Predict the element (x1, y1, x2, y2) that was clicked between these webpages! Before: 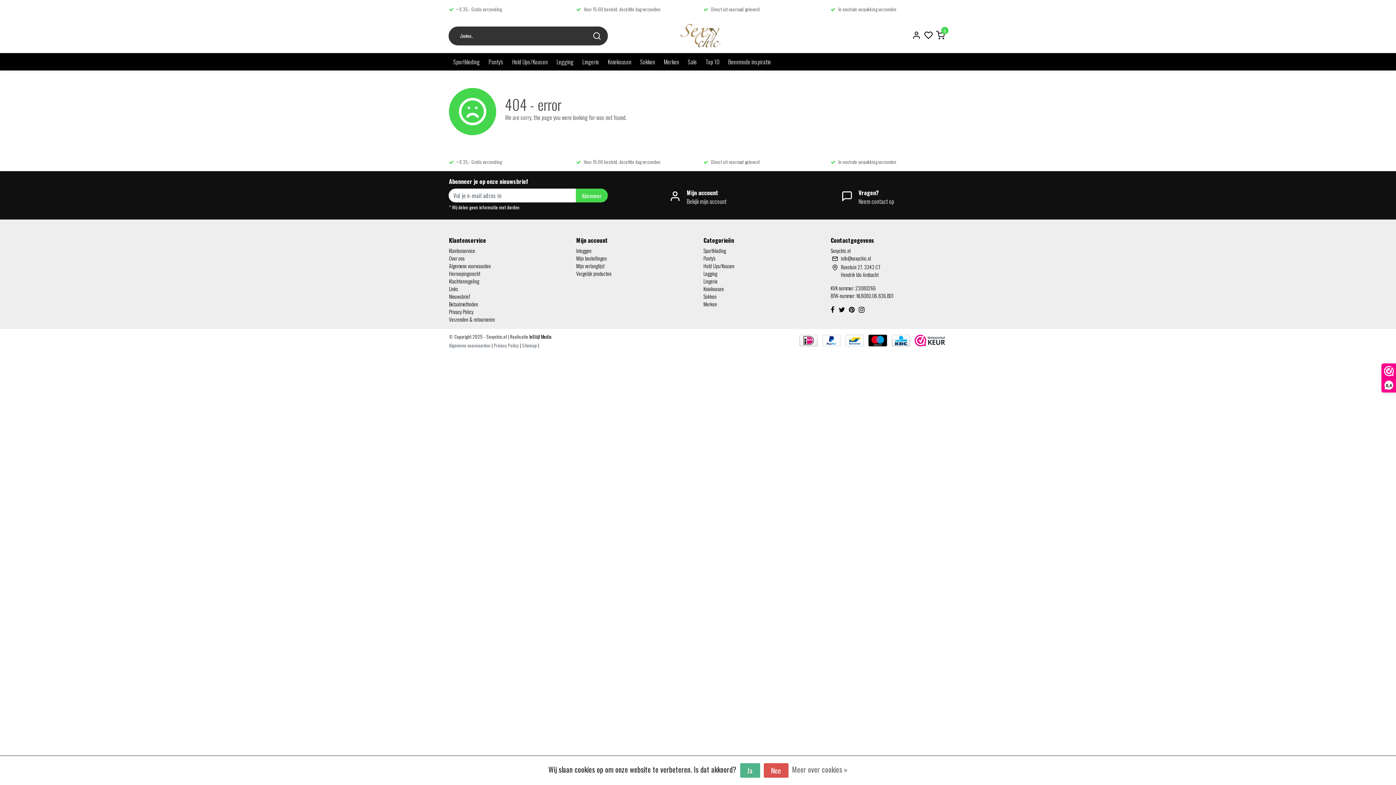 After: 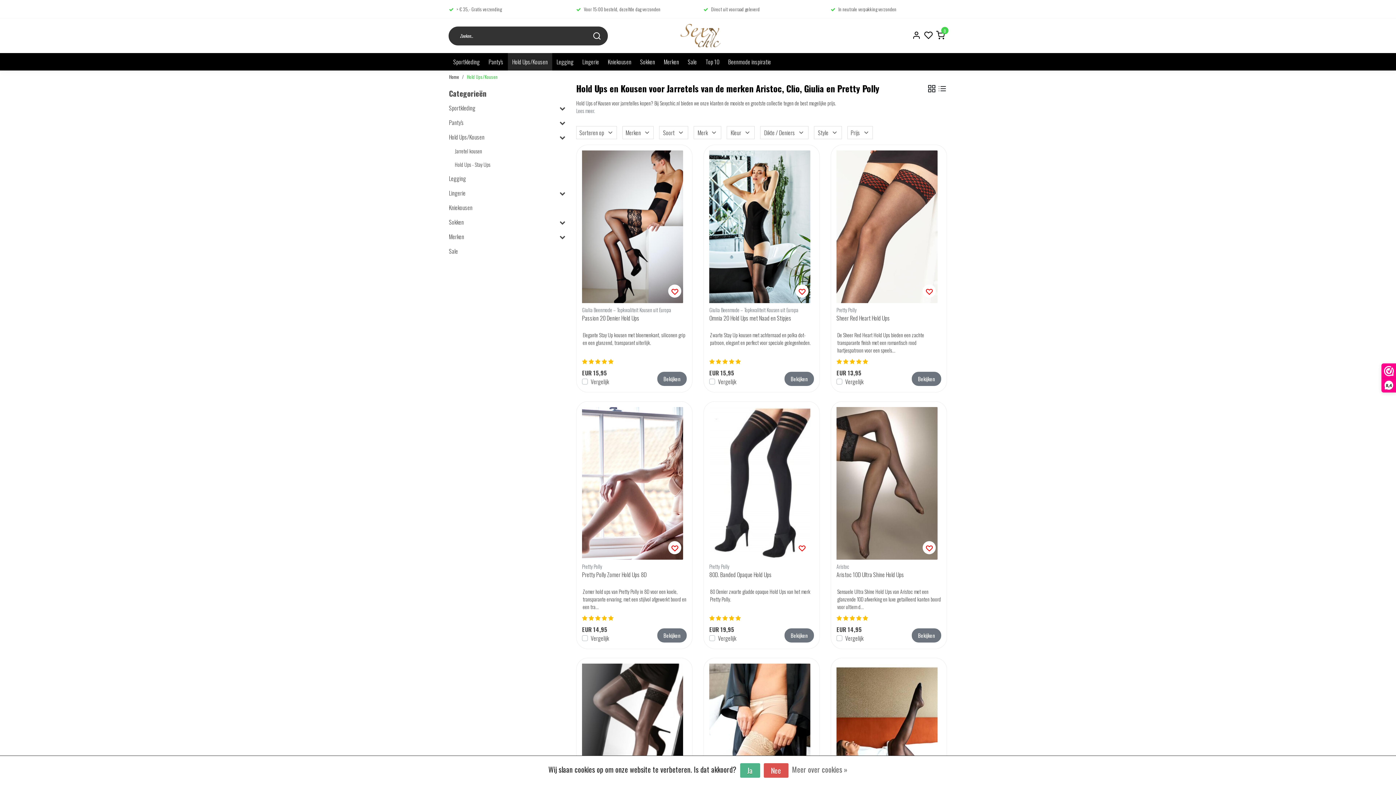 Action: label: Hold Ups/Kousen bbox: (703, 262, 734, 269)